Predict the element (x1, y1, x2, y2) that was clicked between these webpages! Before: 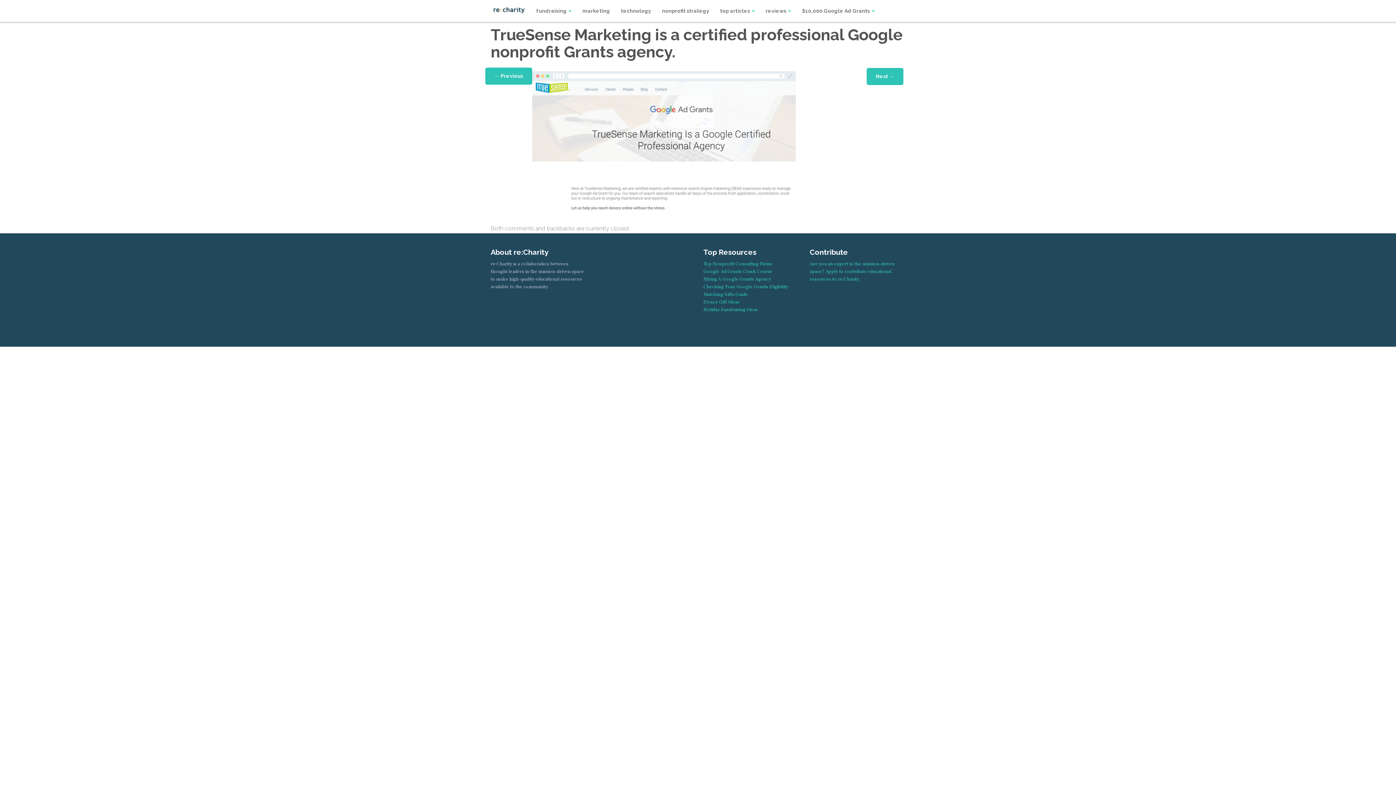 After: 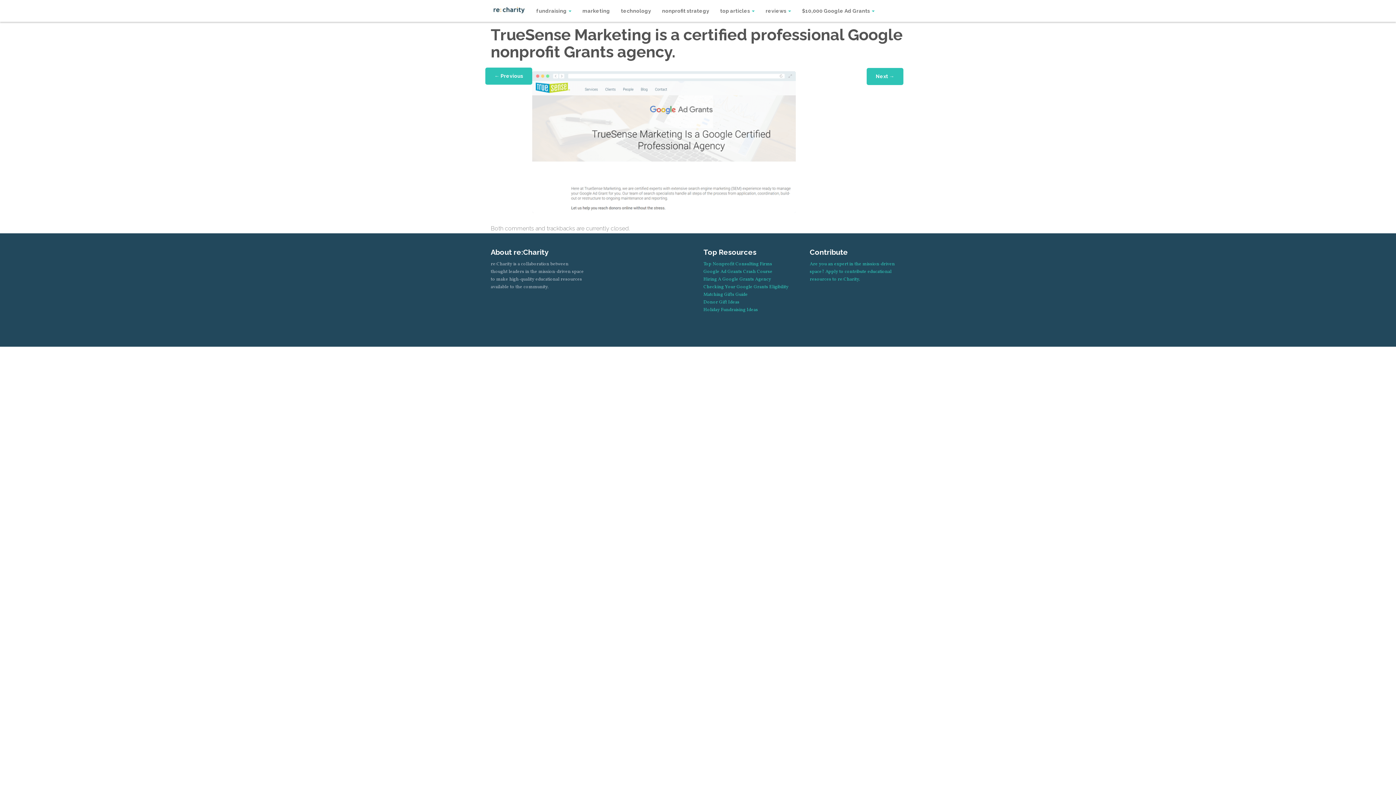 Action: bbox: (760, 0, 796, 21) label: reviews 